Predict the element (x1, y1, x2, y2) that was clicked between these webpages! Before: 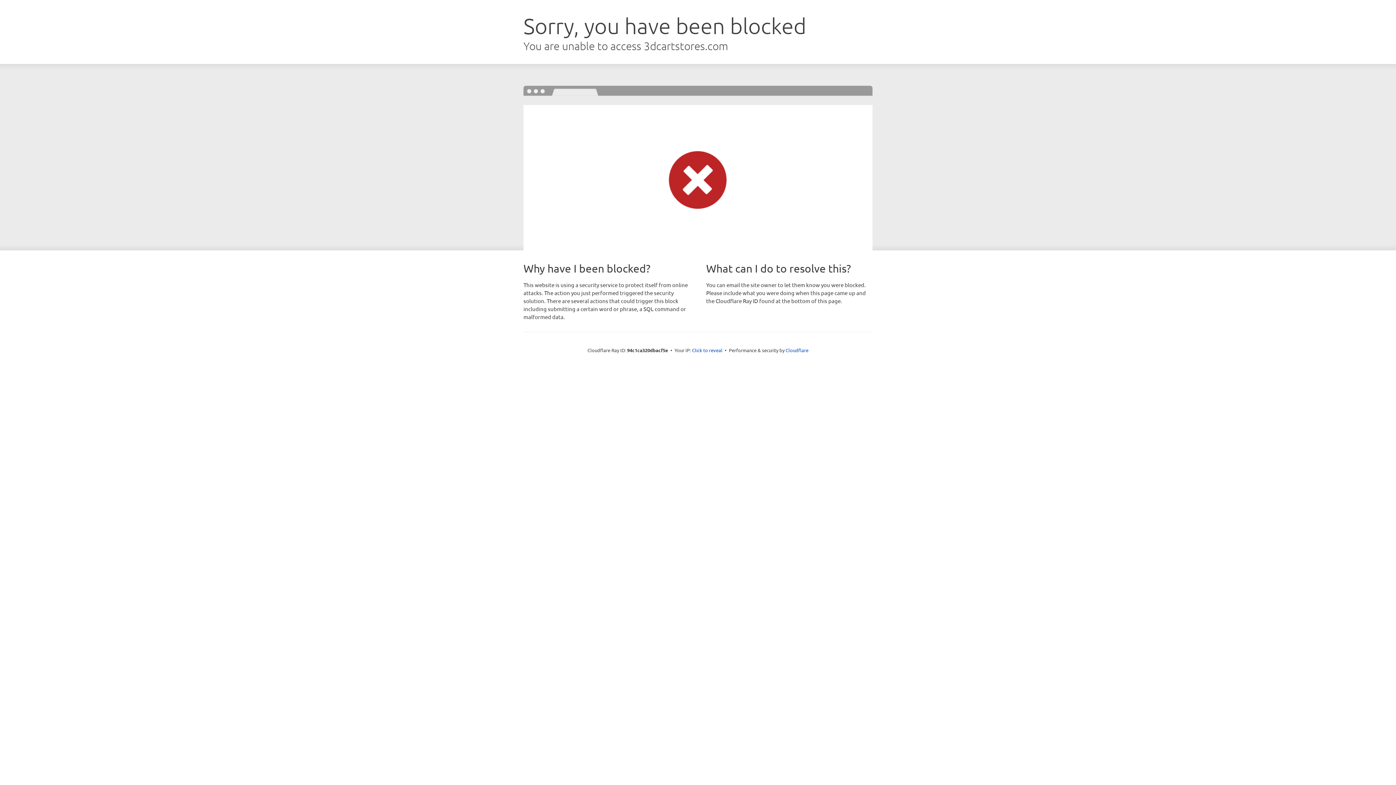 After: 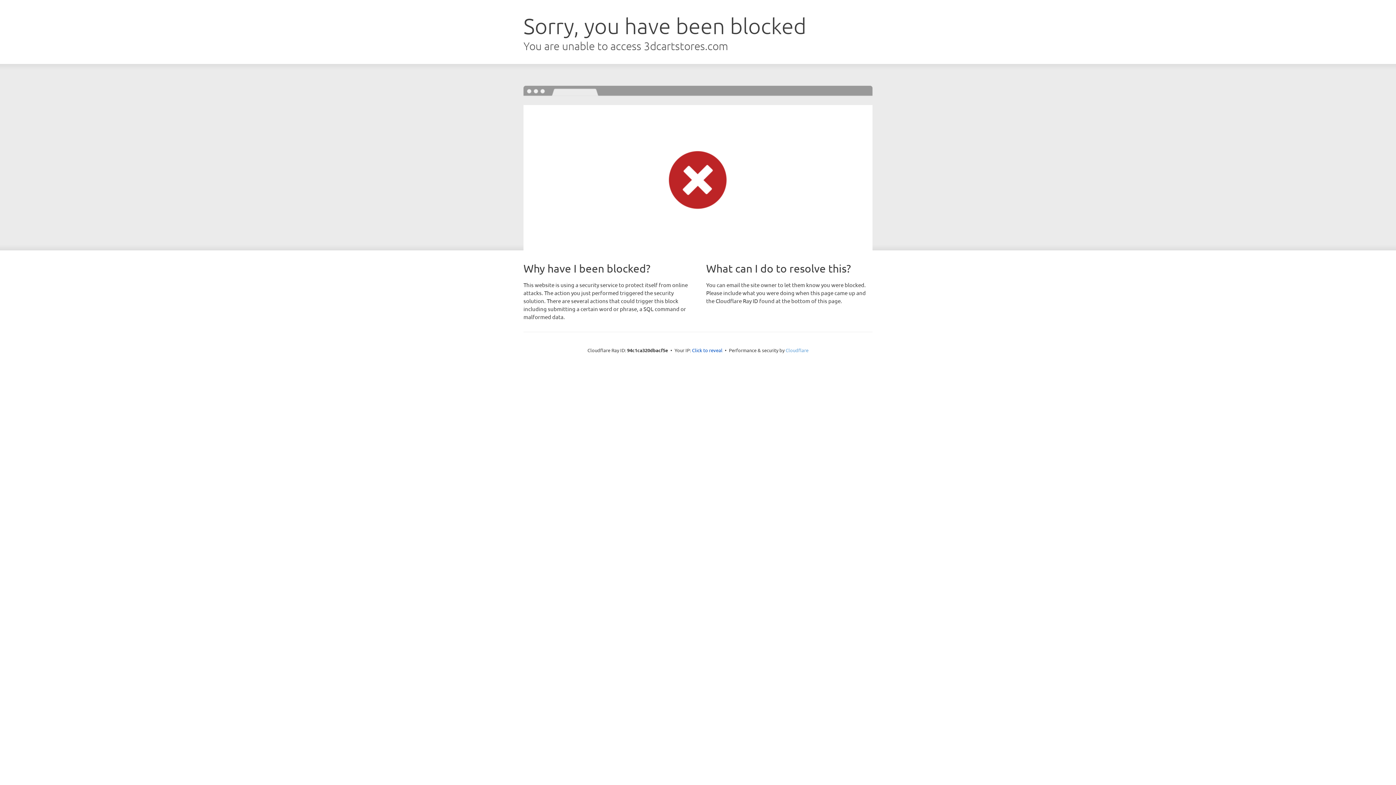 Action: label: Cloudflare bbox: (785, 347, 808, 353)